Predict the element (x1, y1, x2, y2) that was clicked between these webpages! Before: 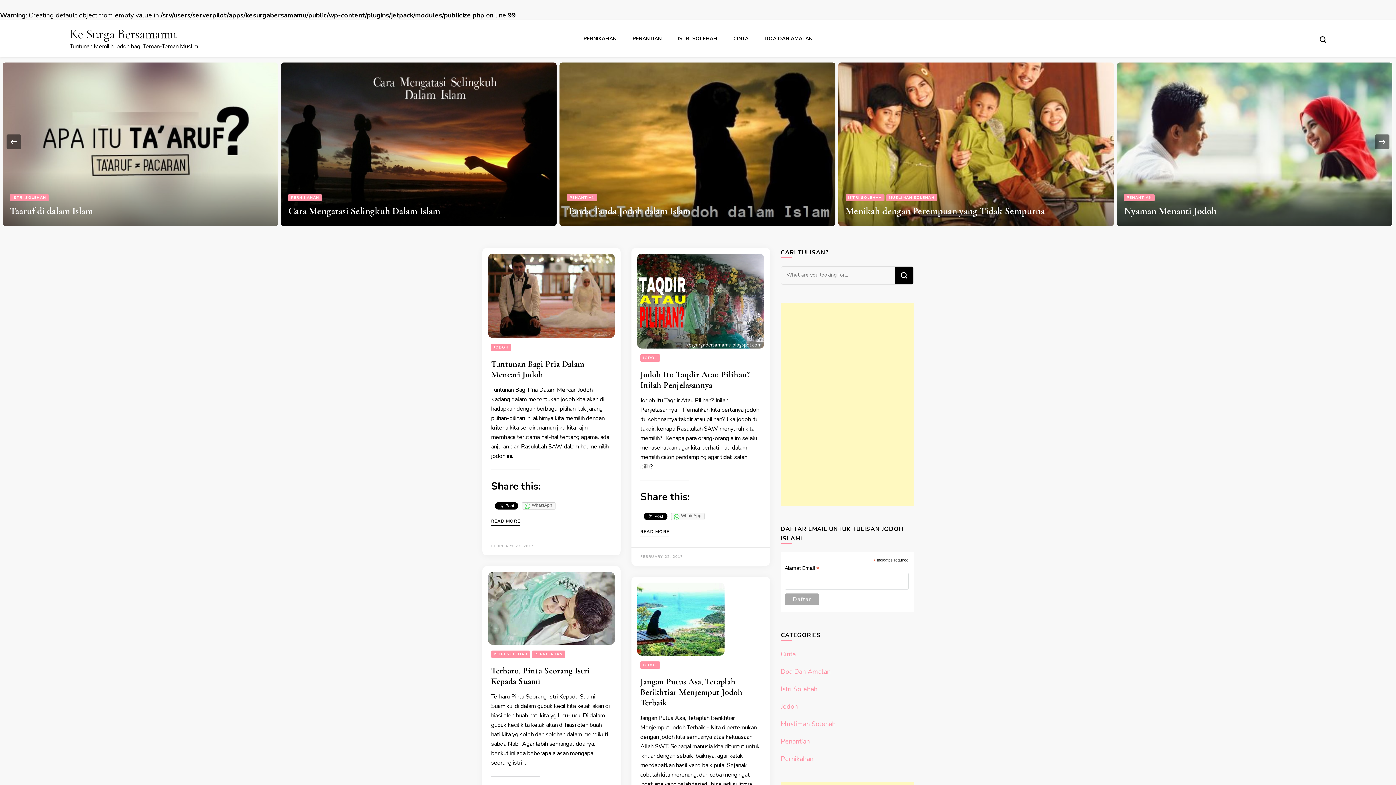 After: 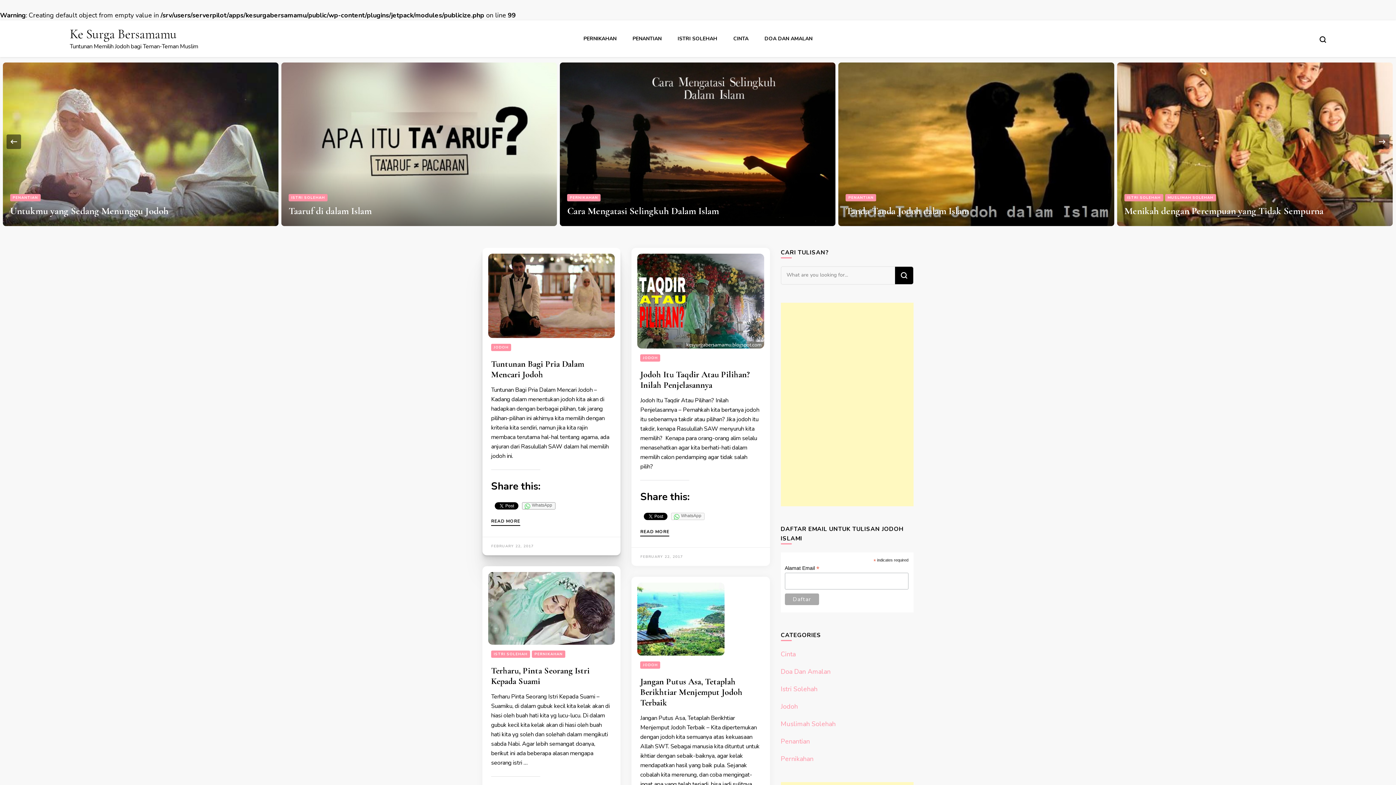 Action: label: WhatsApp bbox: (522, 502, 555, 509)